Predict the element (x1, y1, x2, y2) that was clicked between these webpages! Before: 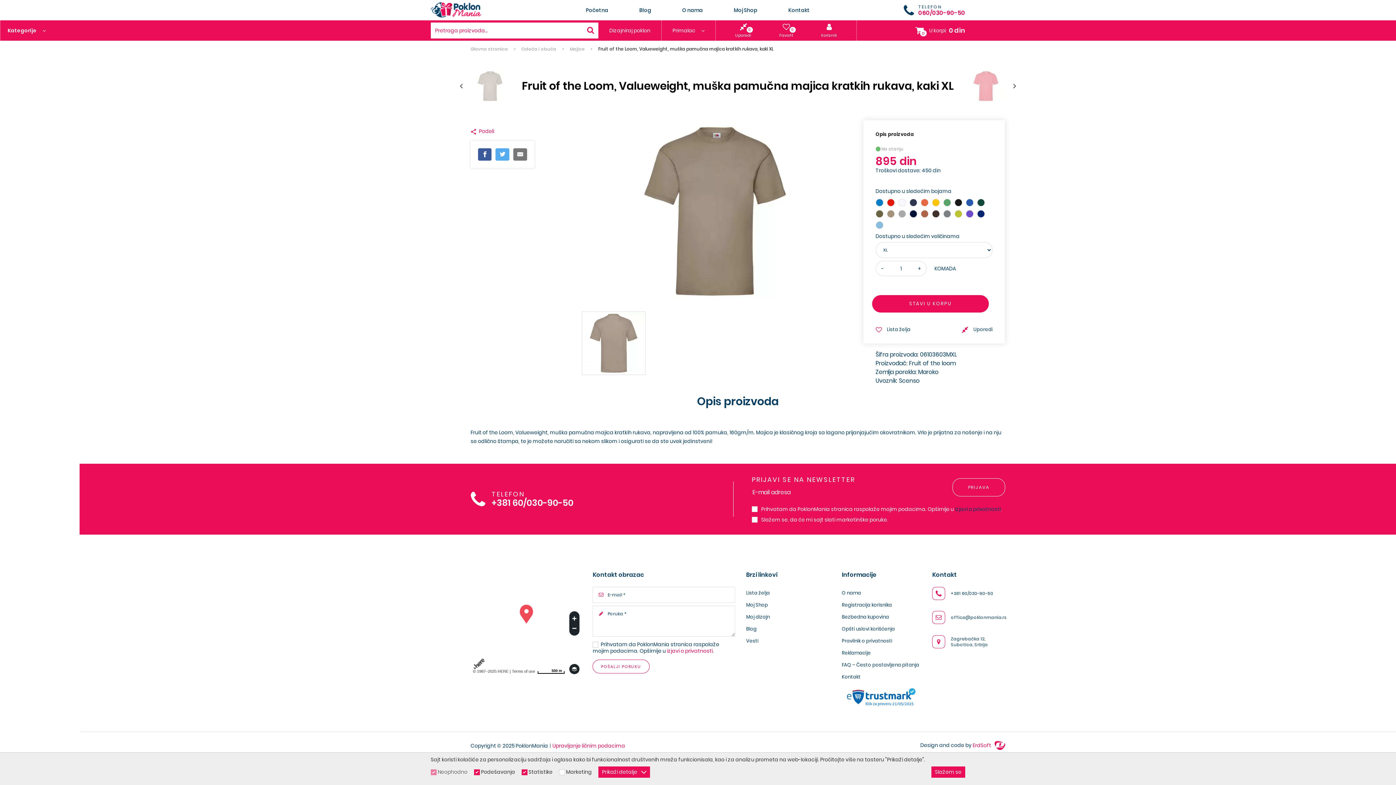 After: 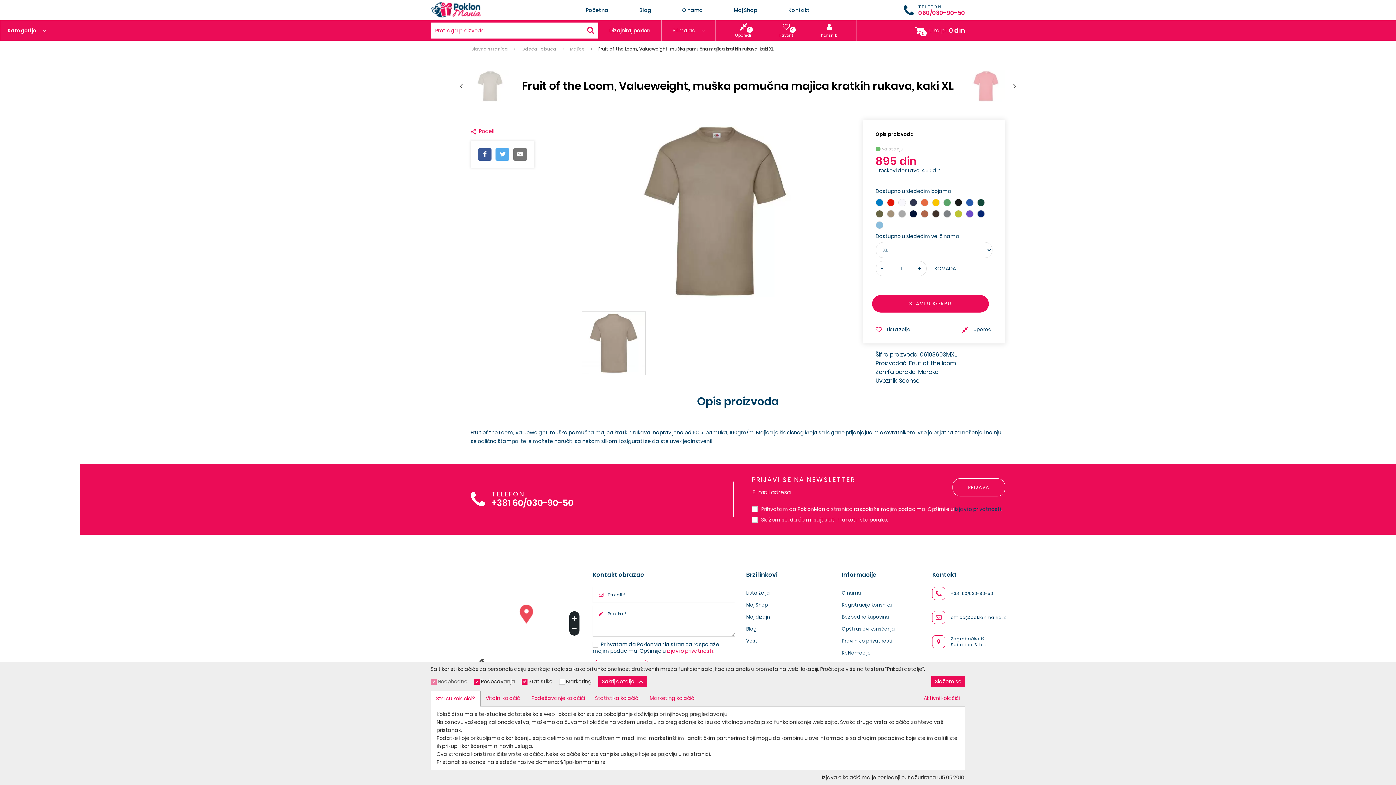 Action: bbox: (598, 766, 650, 778) label: Prikaži detalje 